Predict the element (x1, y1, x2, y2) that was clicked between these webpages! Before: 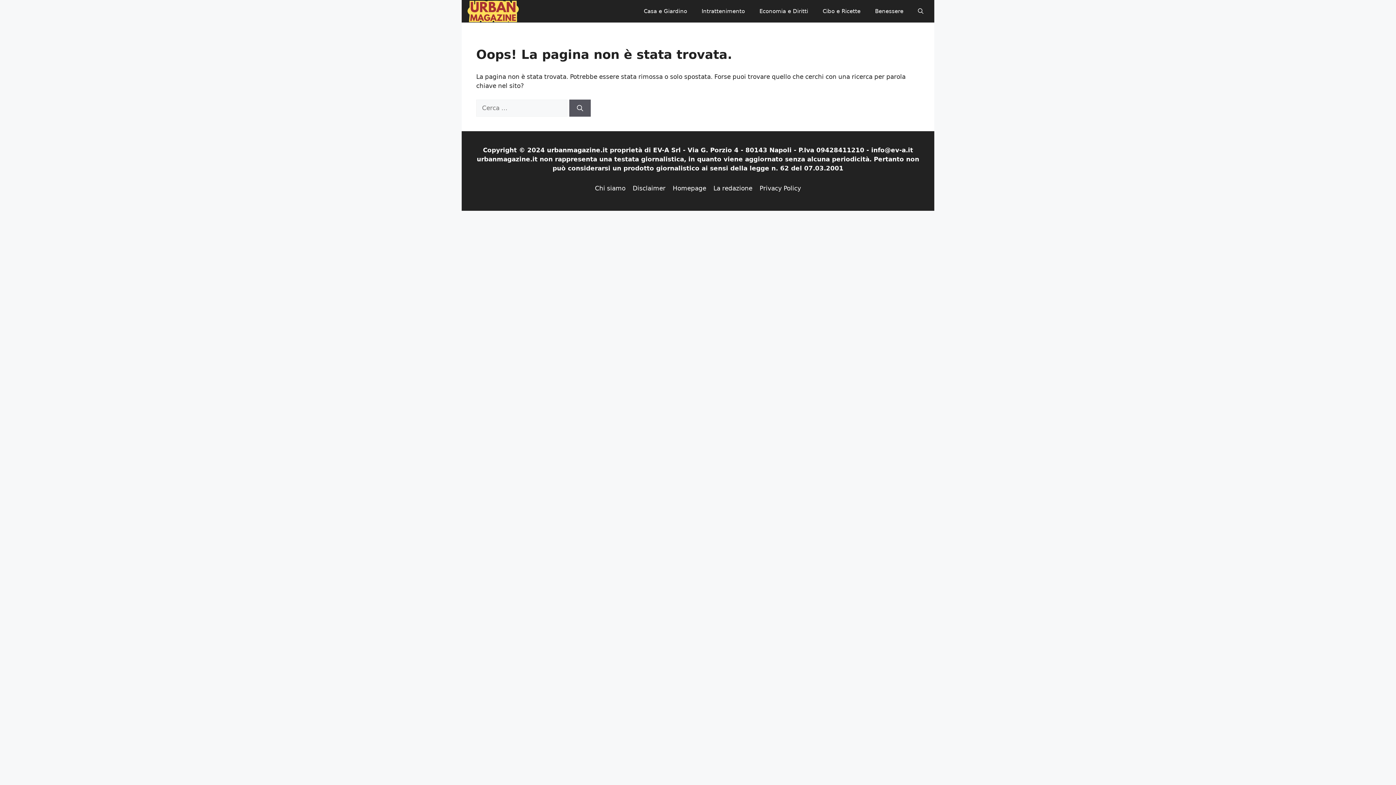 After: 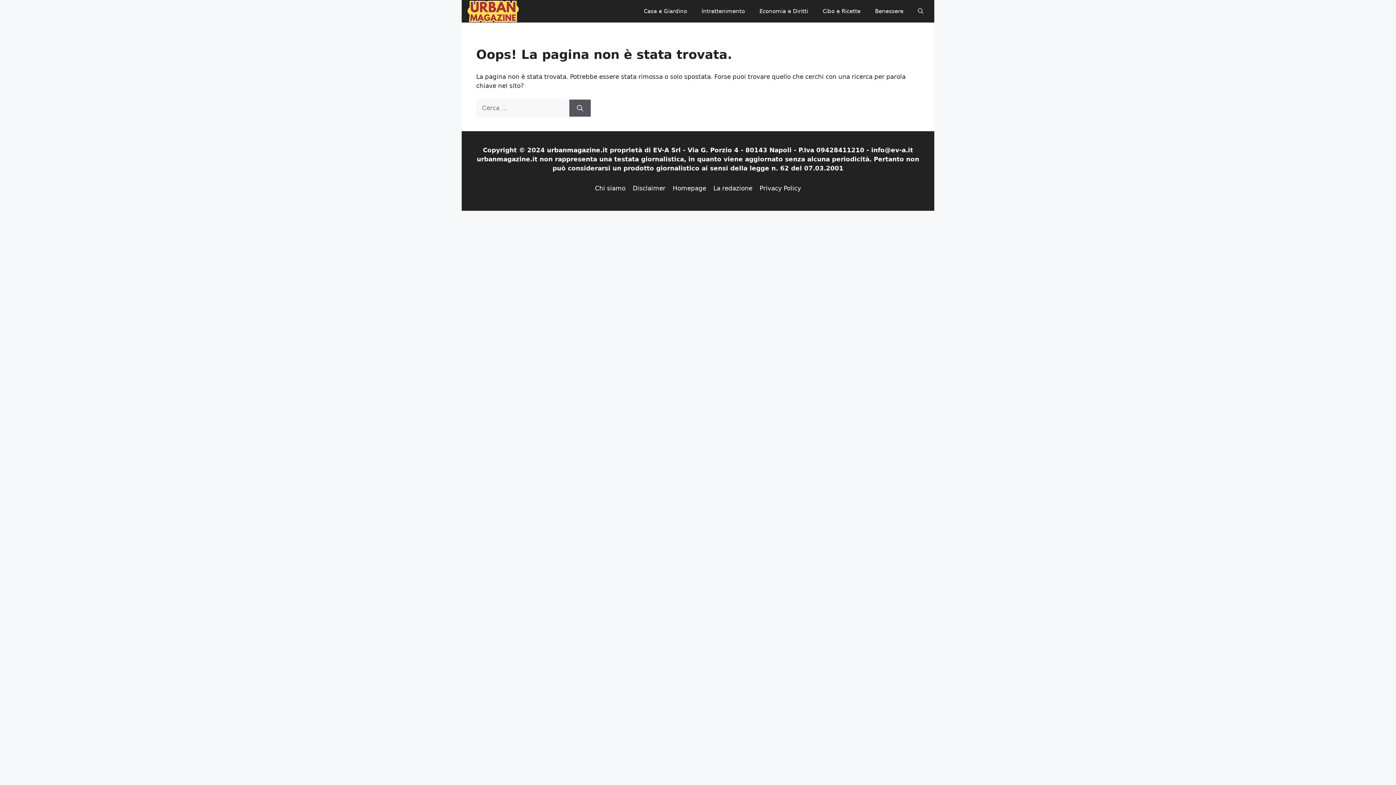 Action: bbox: (910, 0, 930, 22) label: Apri ricerca